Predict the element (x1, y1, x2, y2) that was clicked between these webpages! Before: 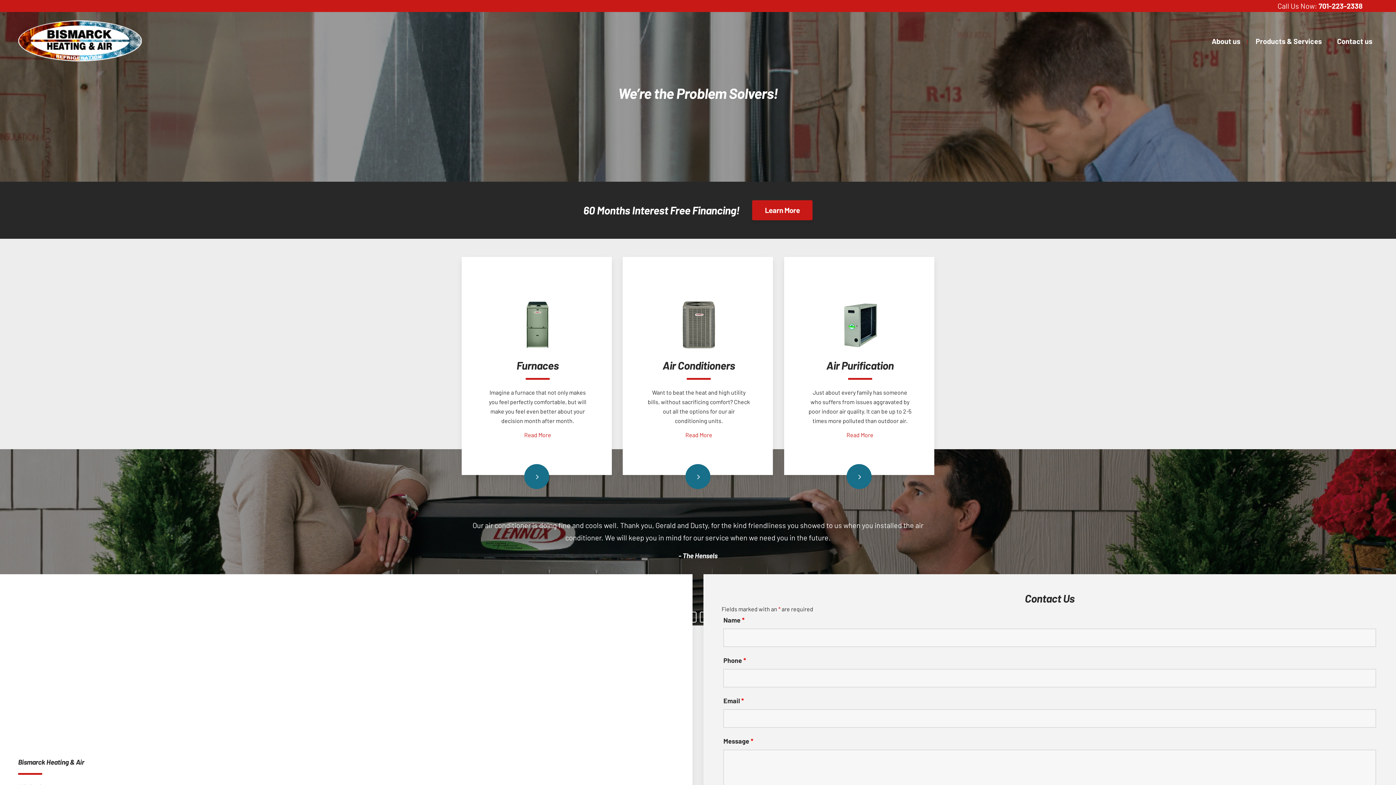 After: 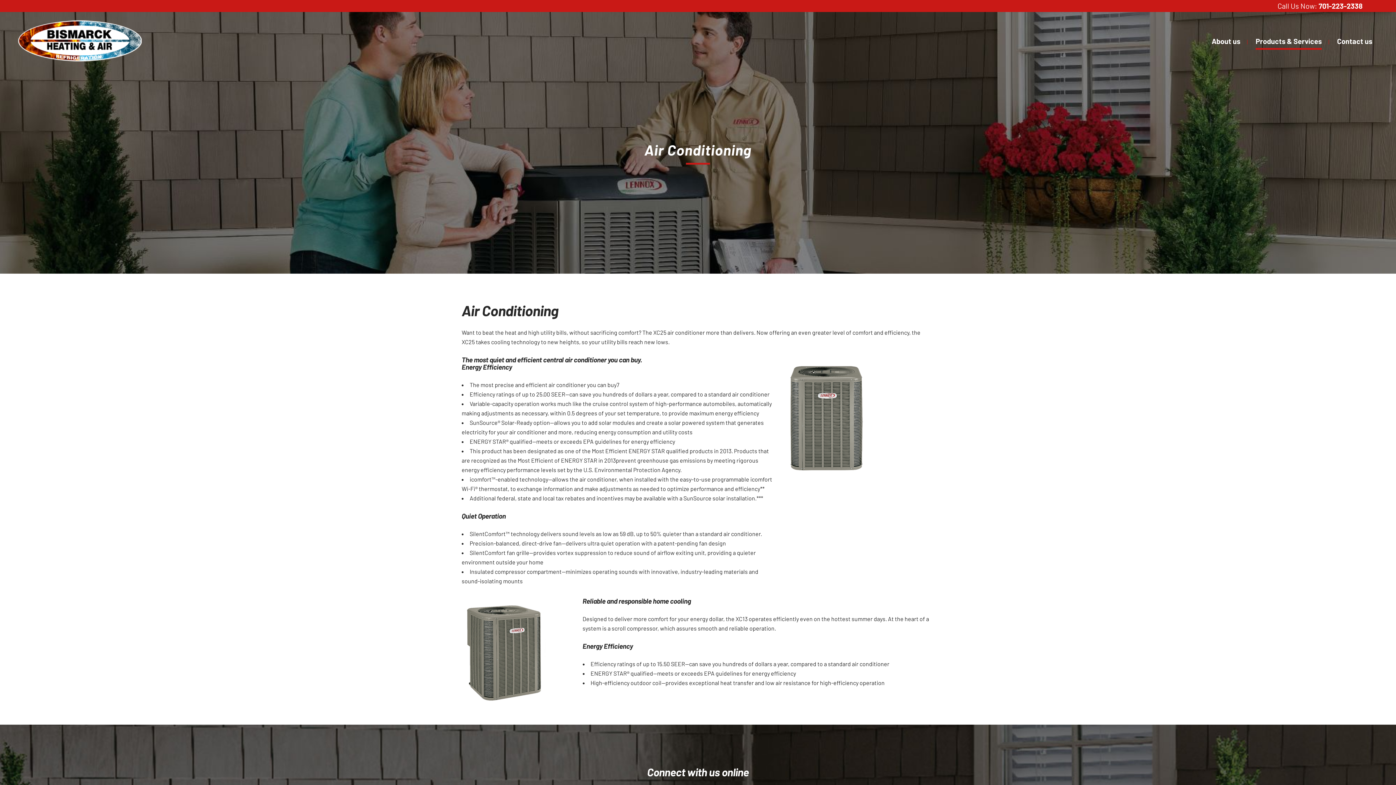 Action: bbox: (683, 462, 712, 491)